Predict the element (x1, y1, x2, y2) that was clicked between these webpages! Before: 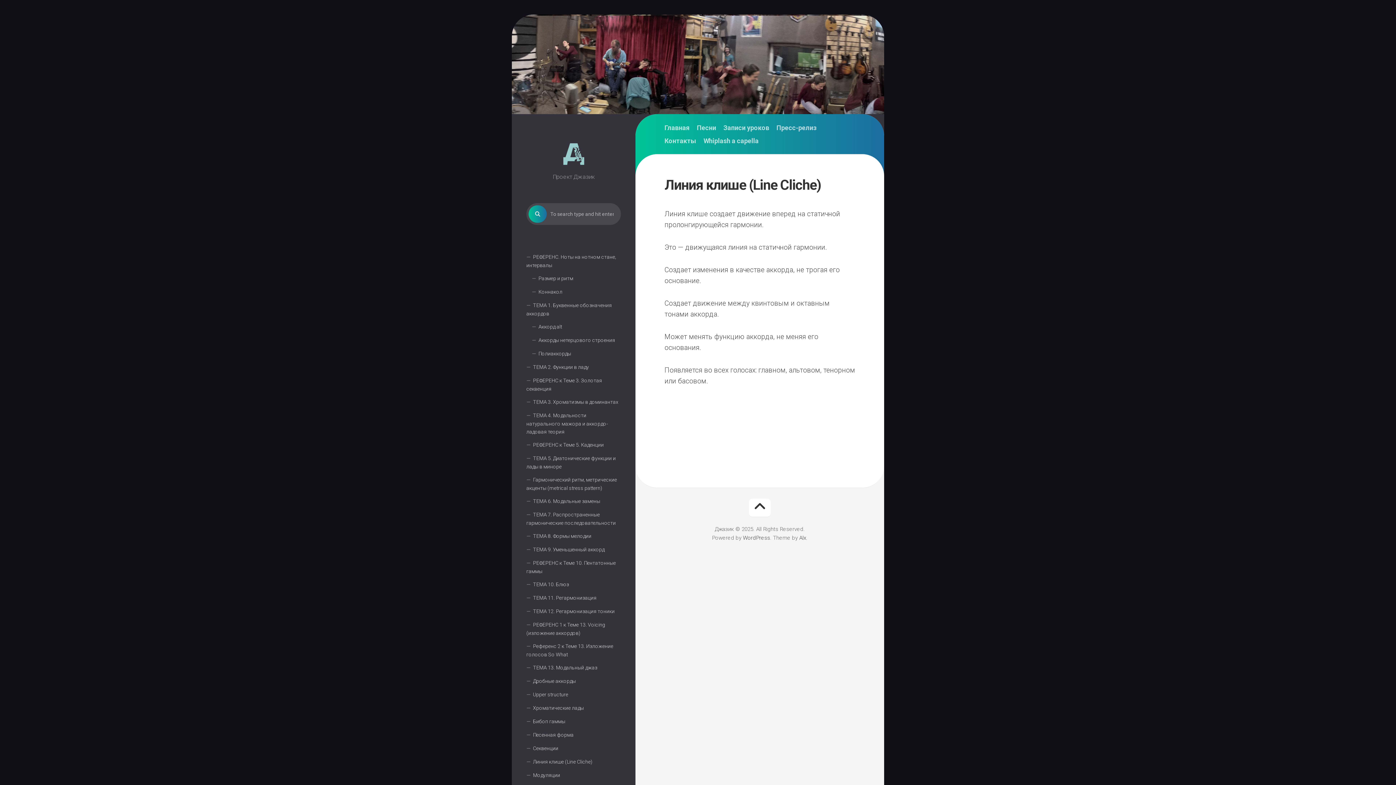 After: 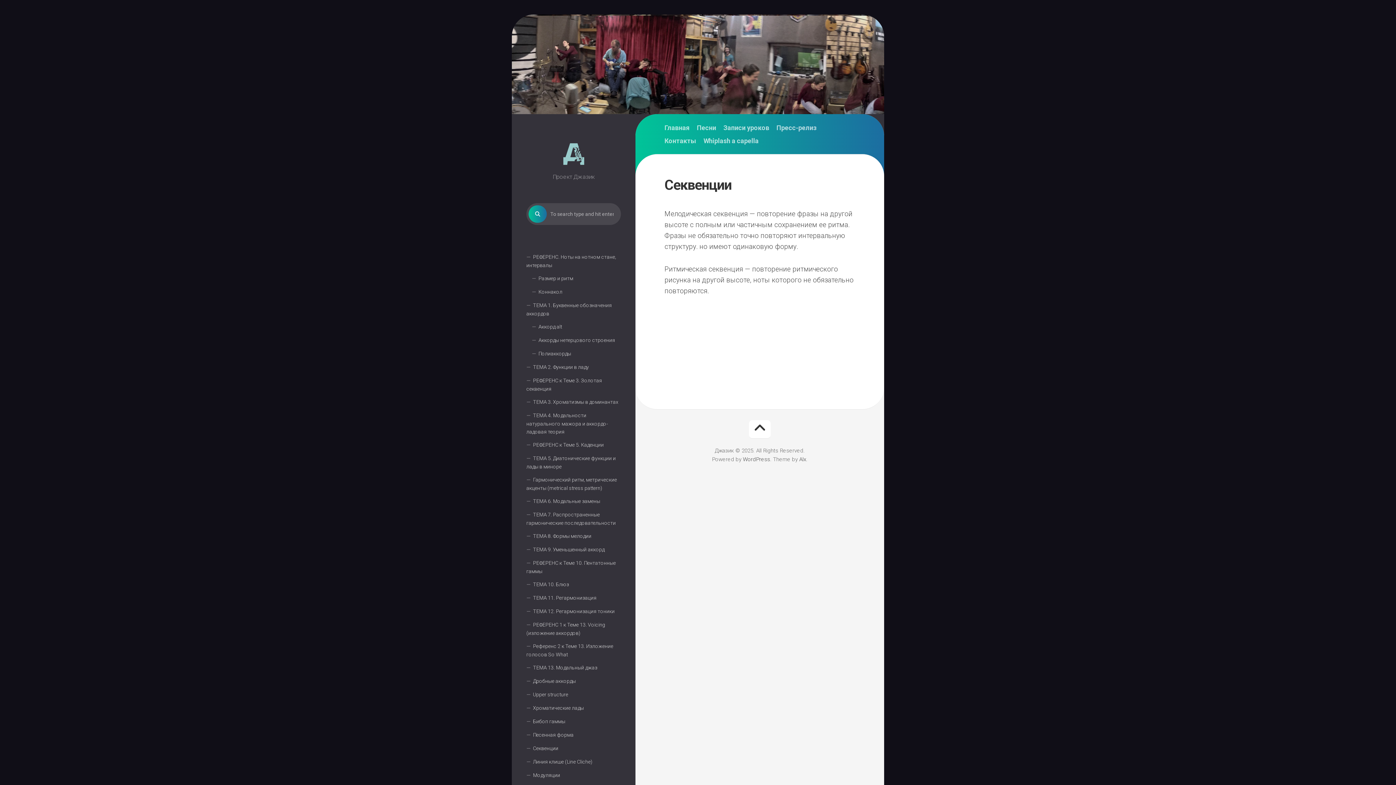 Action: bbox: (526, 742, 621, 755) label: Секвенции